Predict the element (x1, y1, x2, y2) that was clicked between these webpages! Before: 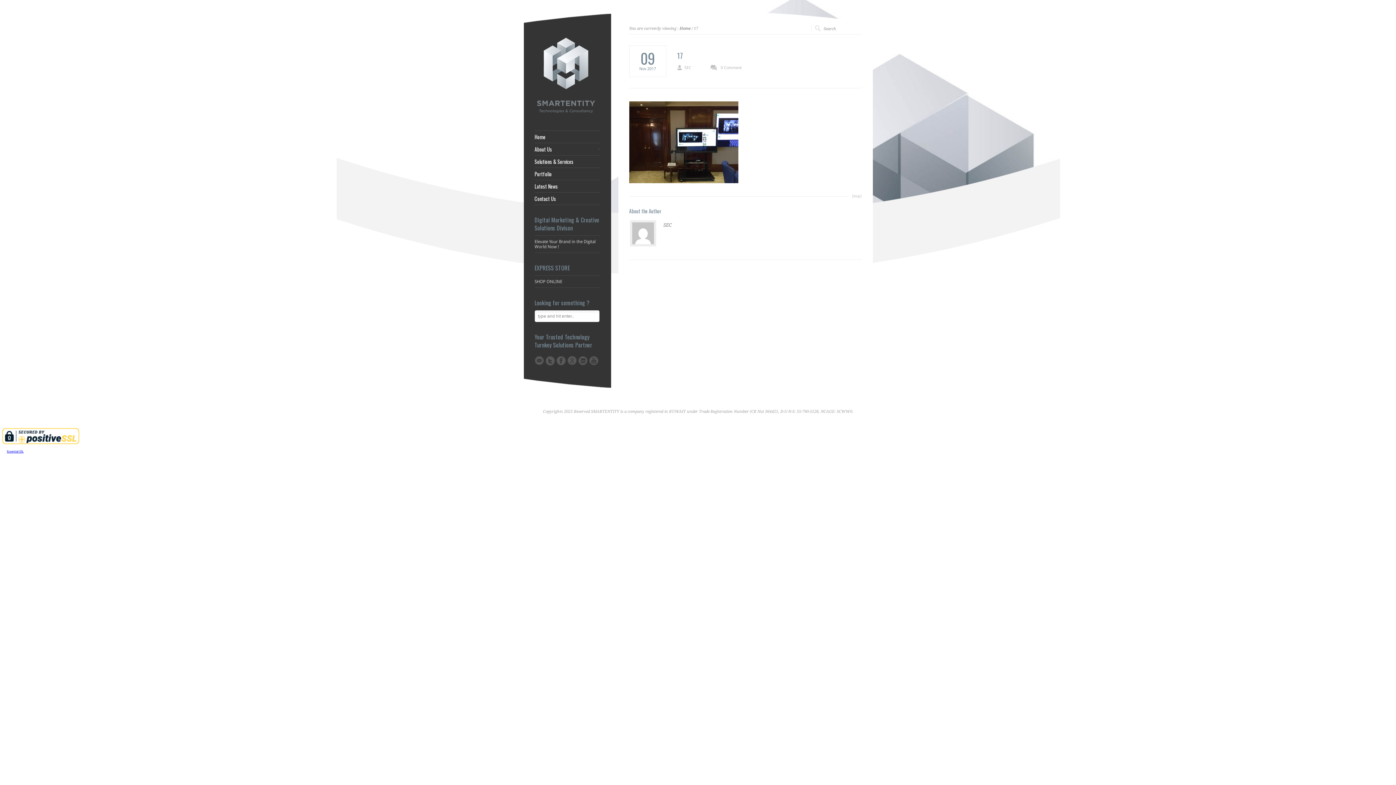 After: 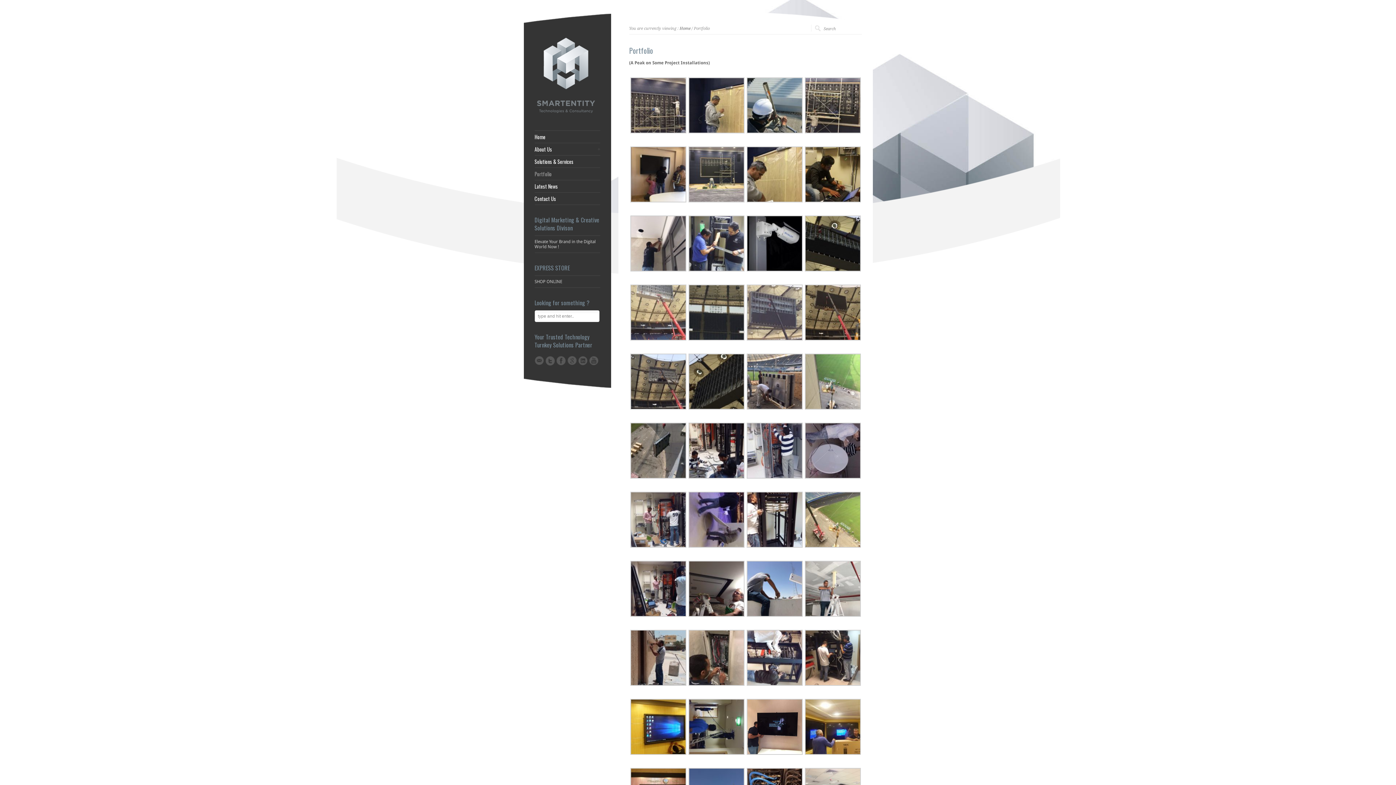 Action: label: Portfolio bbox: (534, 171, 600, 176)